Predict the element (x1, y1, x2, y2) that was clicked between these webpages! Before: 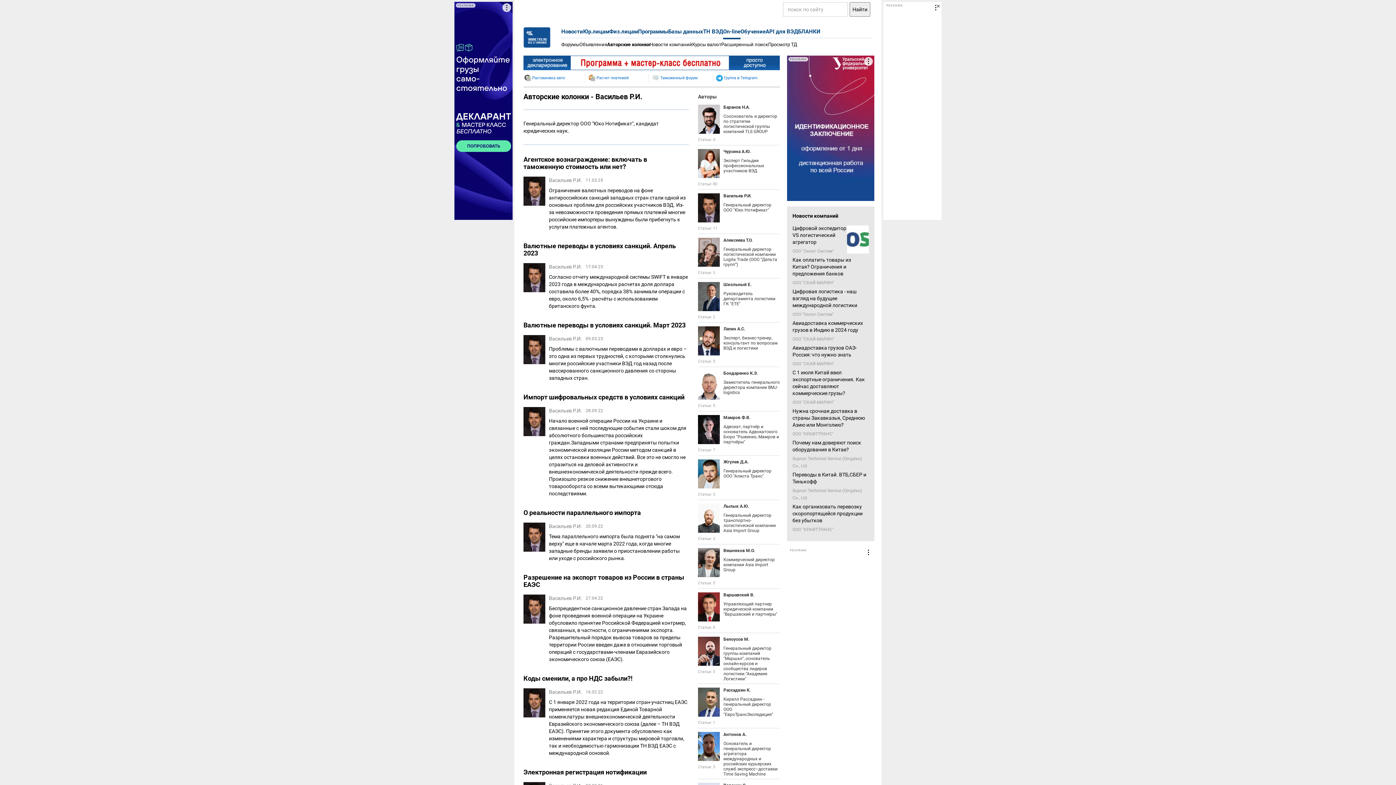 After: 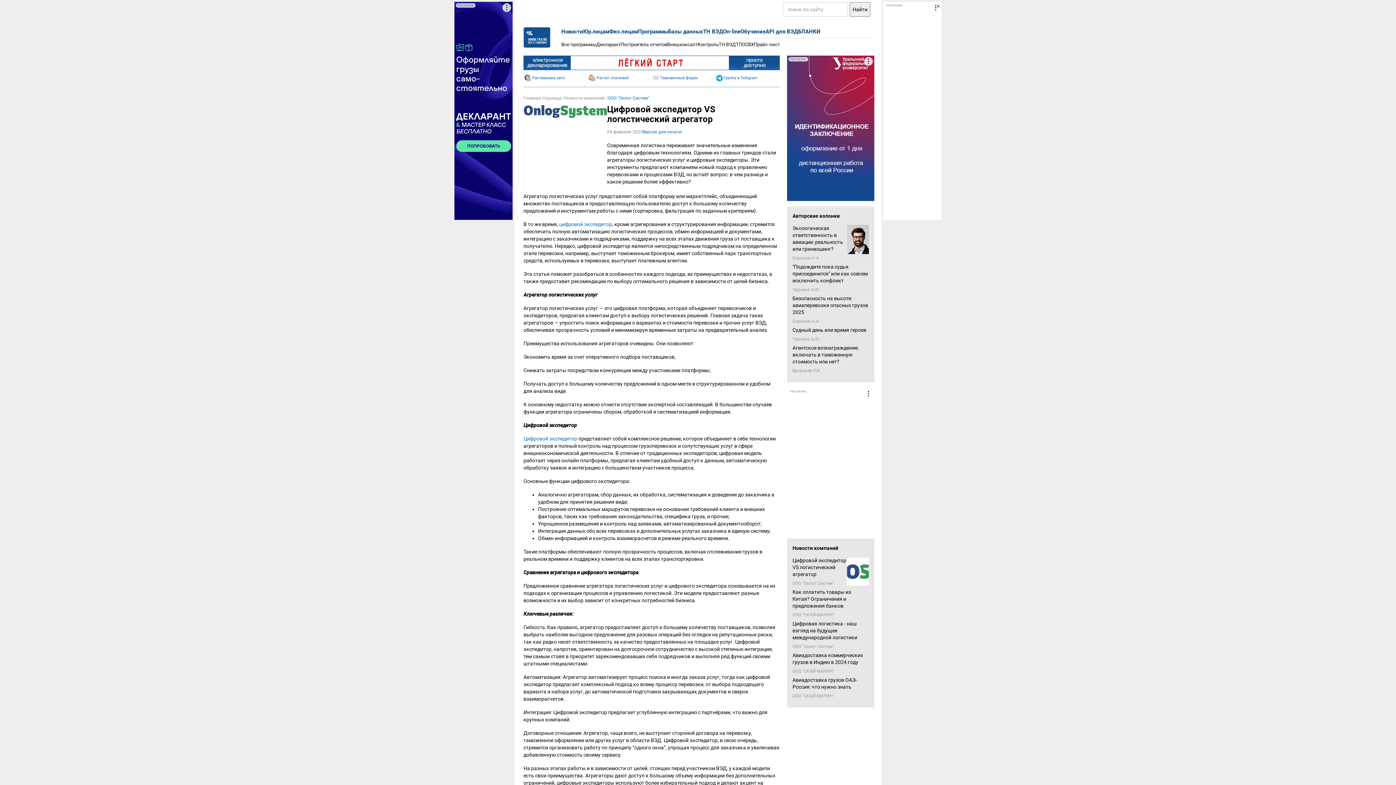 Action: label: Цифровой экспедитор VS логистический агрегатор bbox: (792, 225, 847, 245)